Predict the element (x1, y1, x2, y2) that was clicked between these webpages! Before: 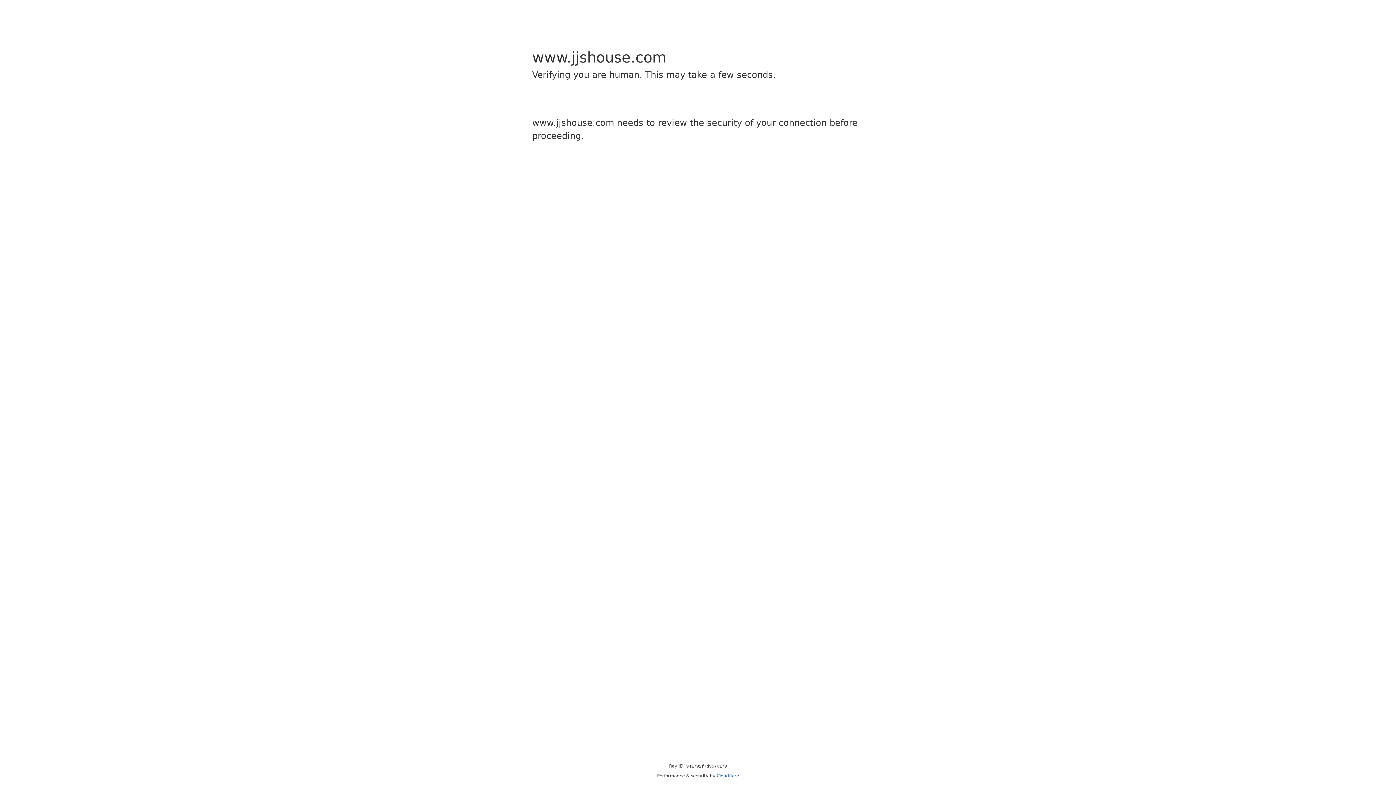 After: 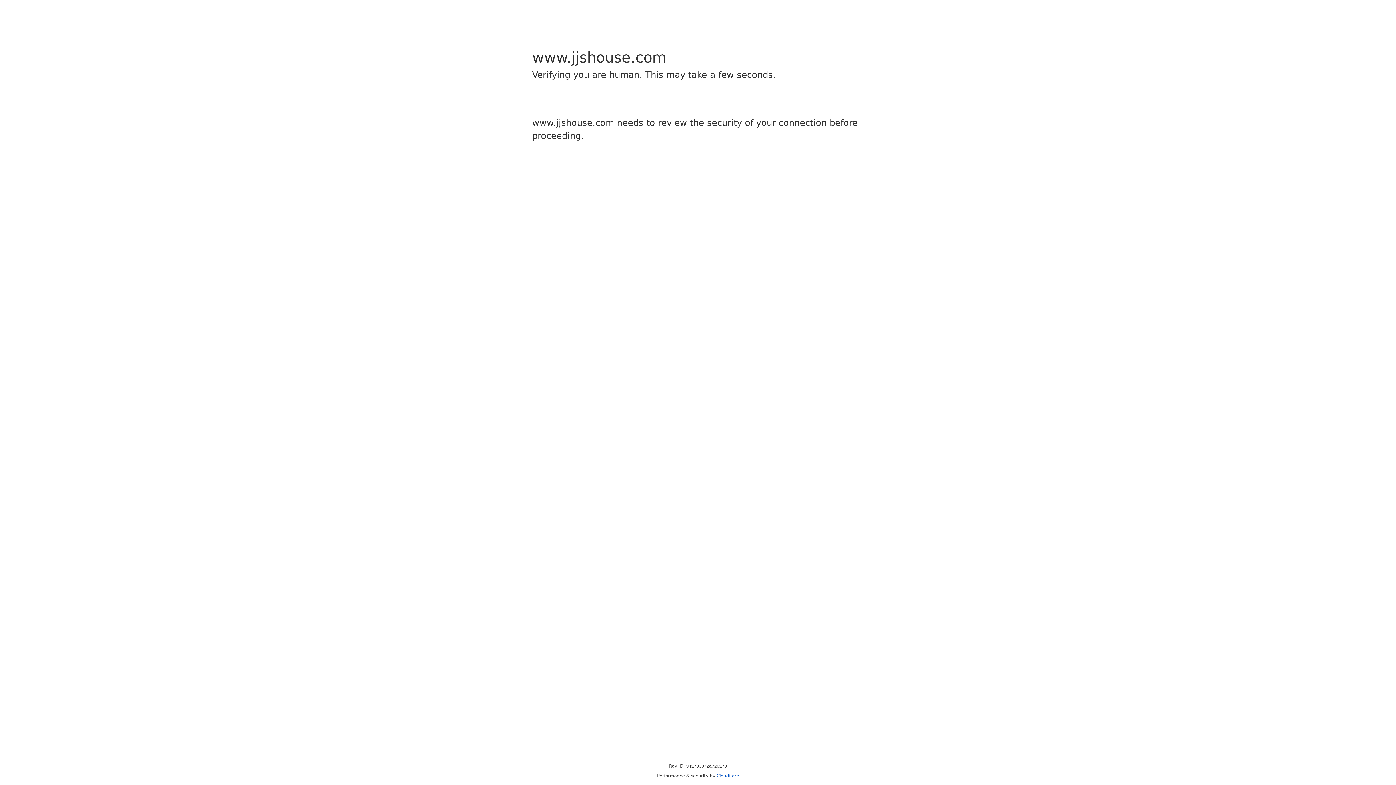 Action: bbox: (716, 773, 739, 778) label: Cloudflare